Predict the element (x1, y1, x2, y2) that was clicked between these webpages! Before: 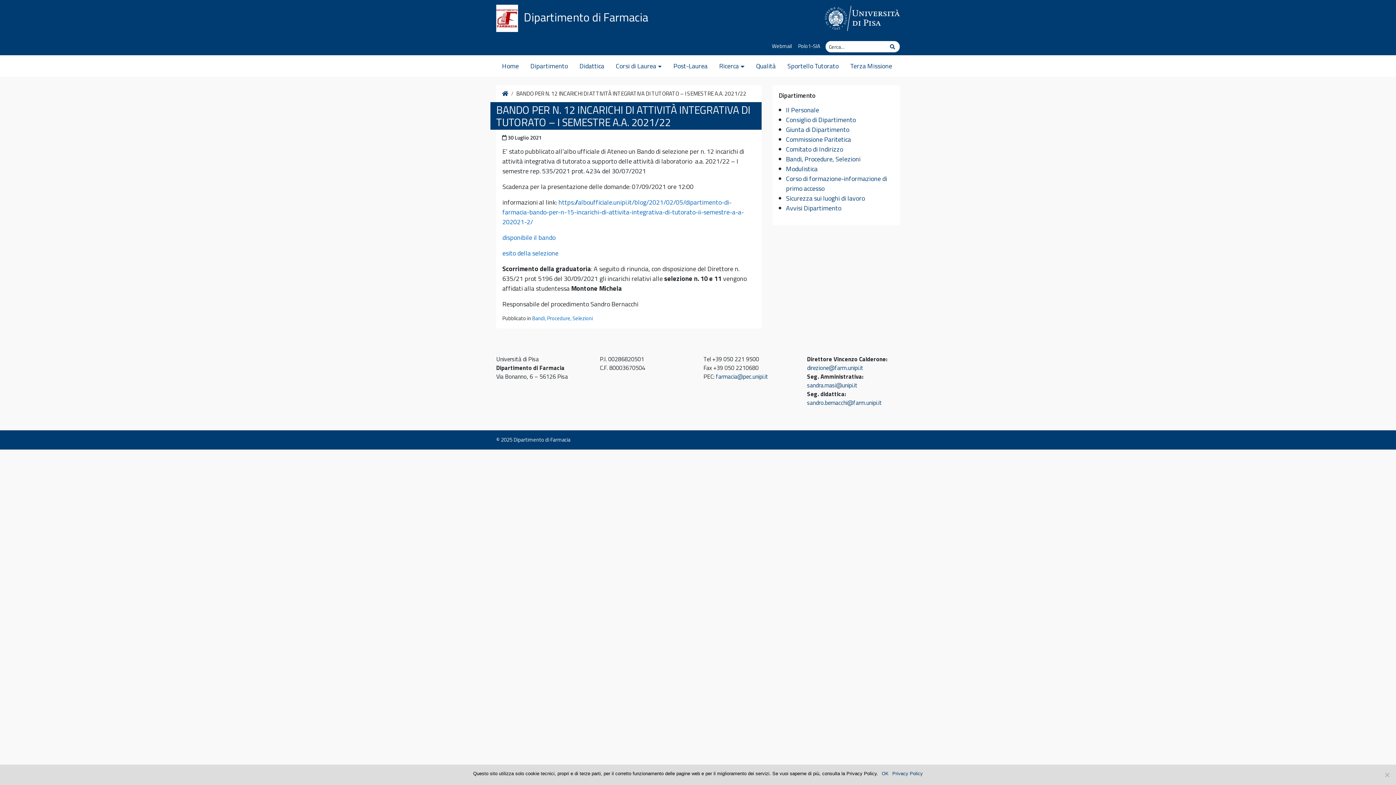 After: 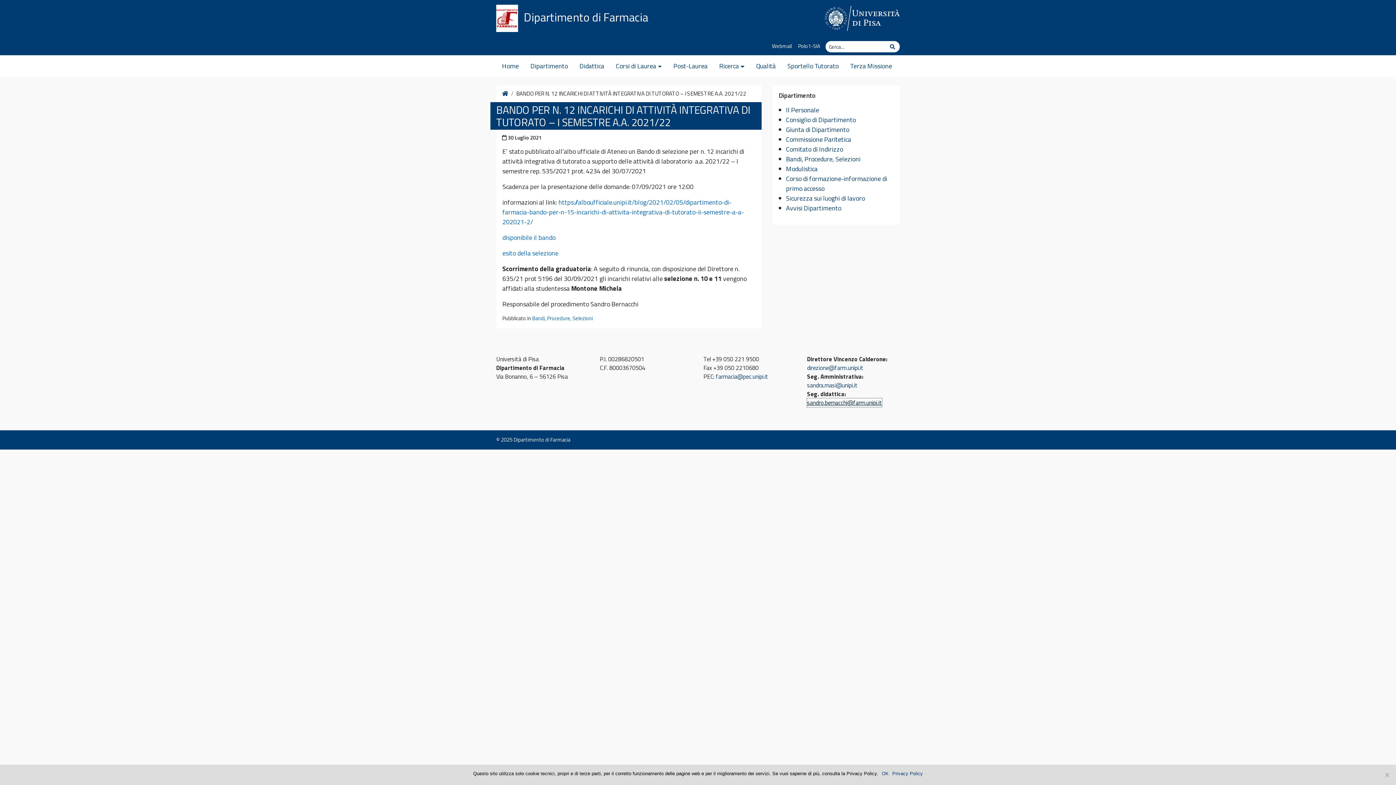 Action: label: sandro.bernacchi@farm.unipi.it bbox: (807, 398, 882, 407)